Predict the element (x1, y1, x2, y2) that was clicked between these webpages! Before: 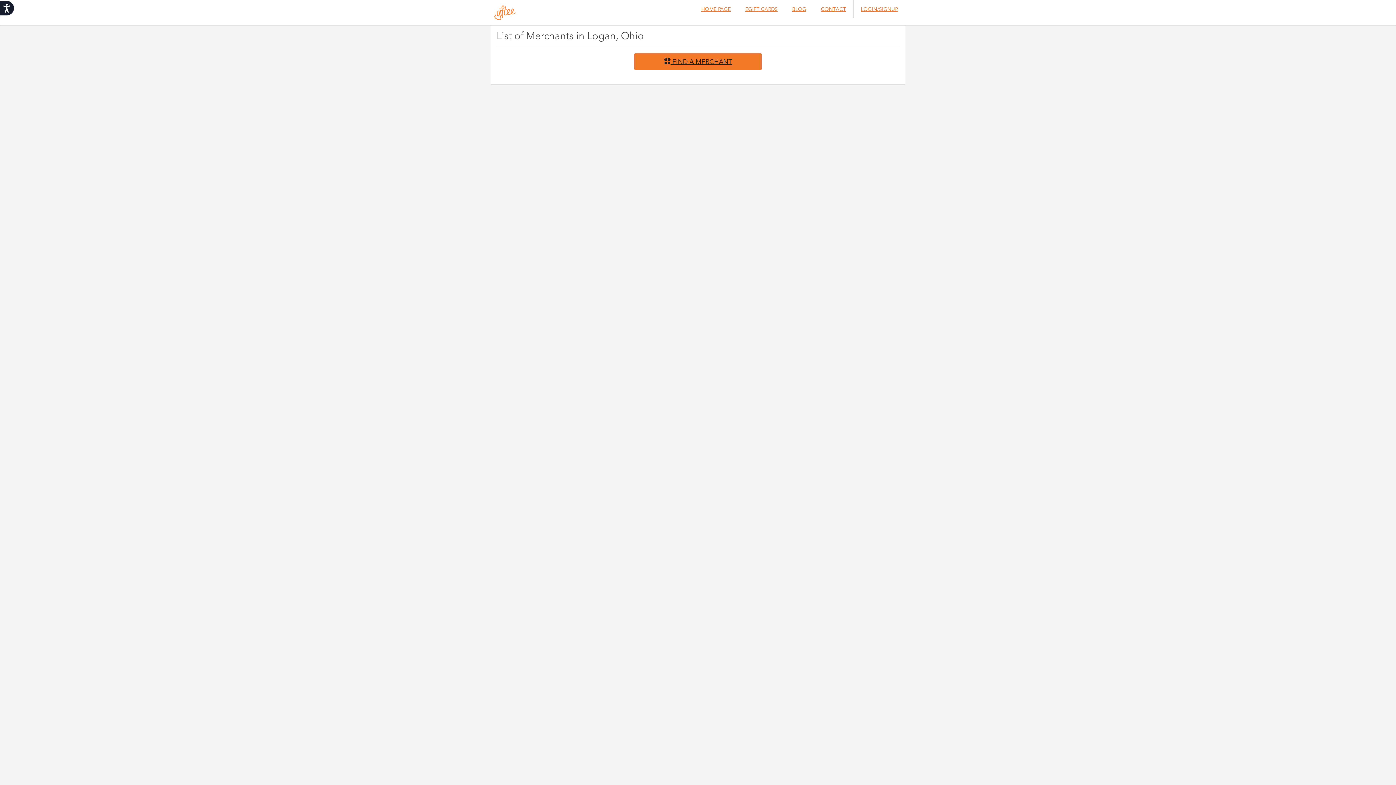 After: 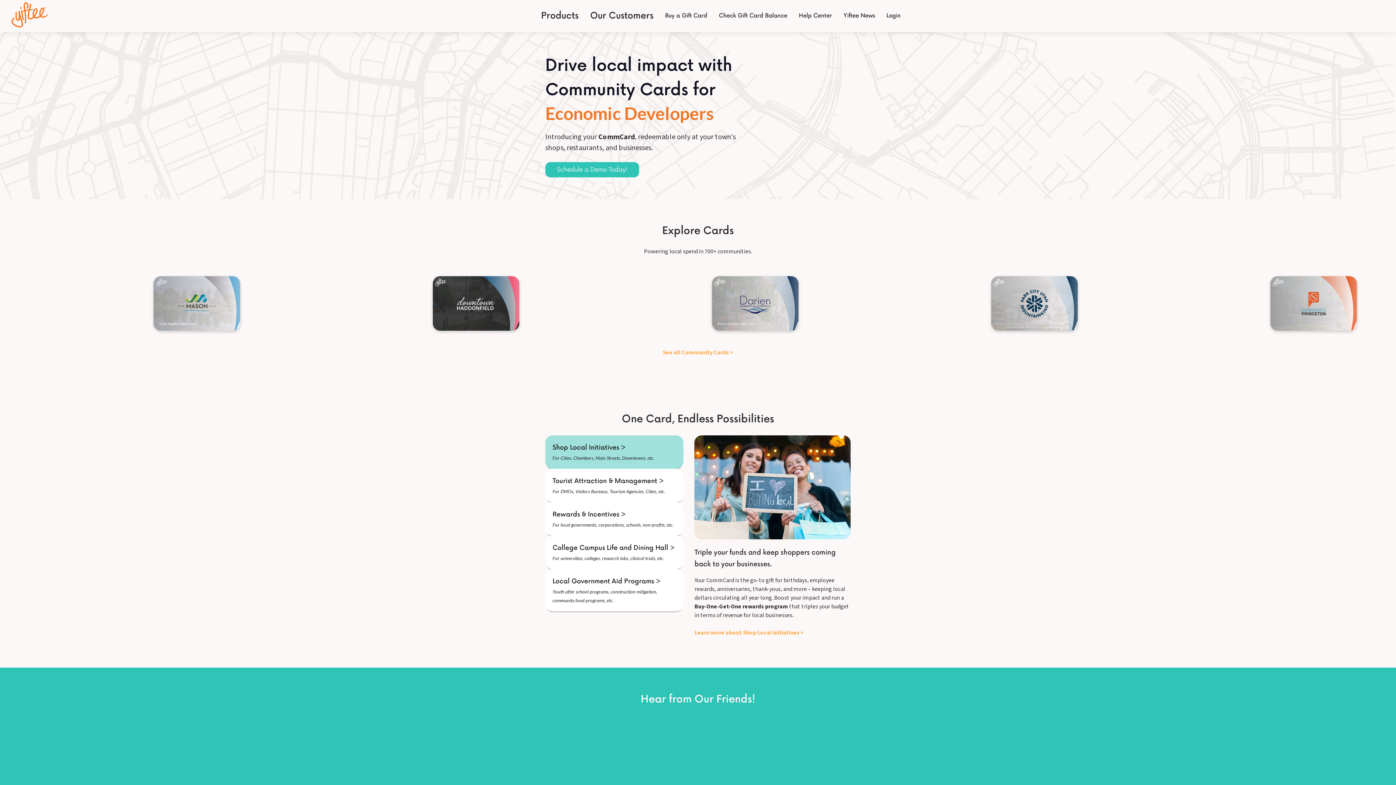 Action: bbox: (489, 3, 521, 21)